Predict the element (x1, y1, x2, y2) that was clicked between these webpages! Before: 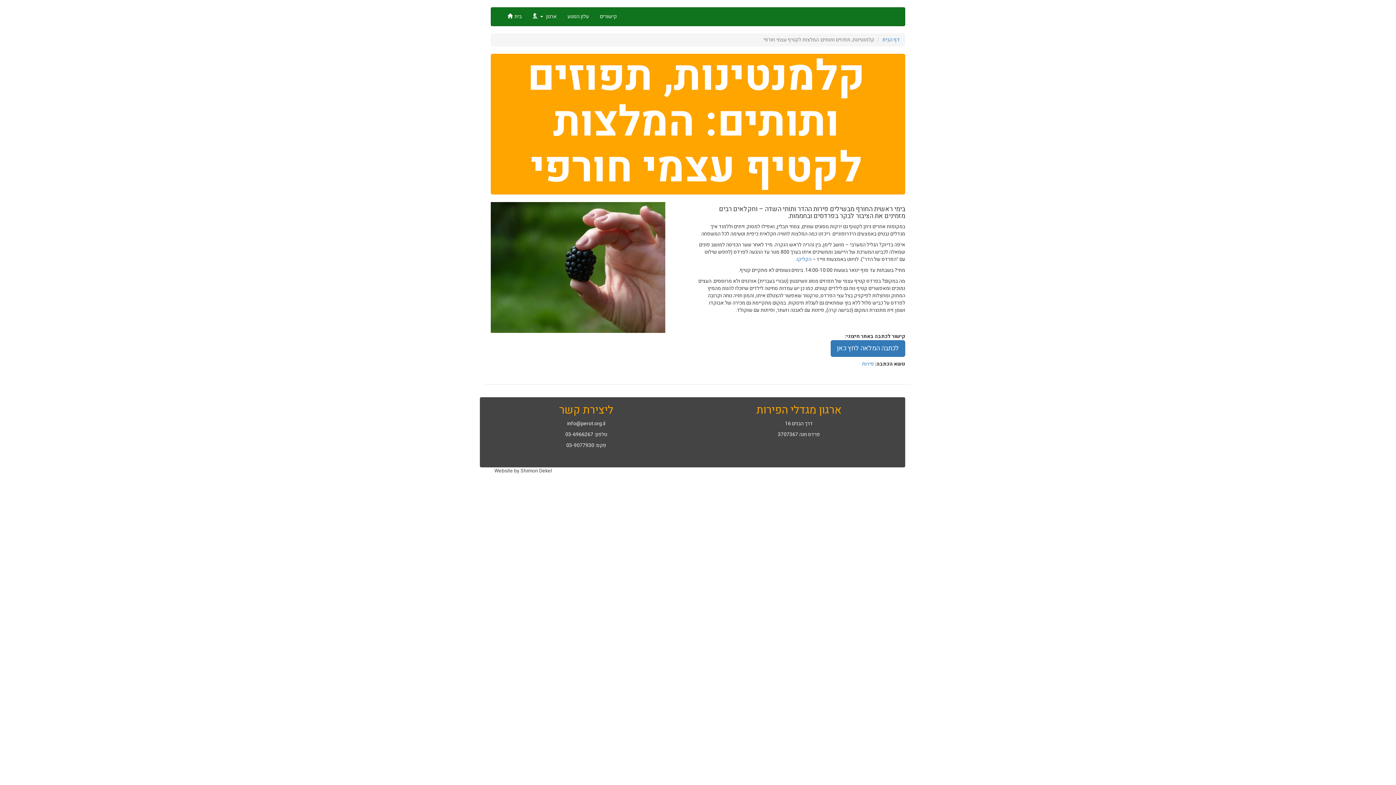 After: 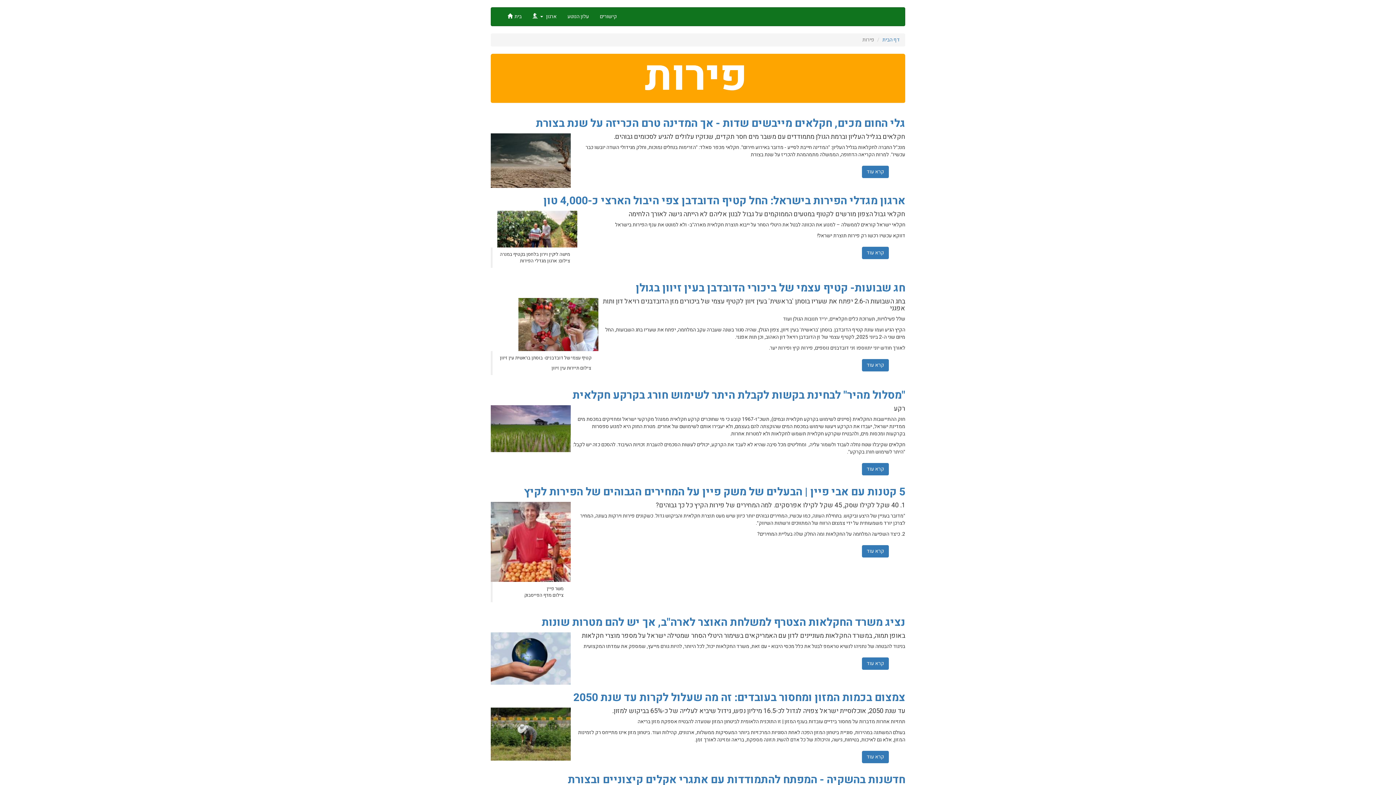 Action: label: פירות bbox: (862, 360, 874, 368)